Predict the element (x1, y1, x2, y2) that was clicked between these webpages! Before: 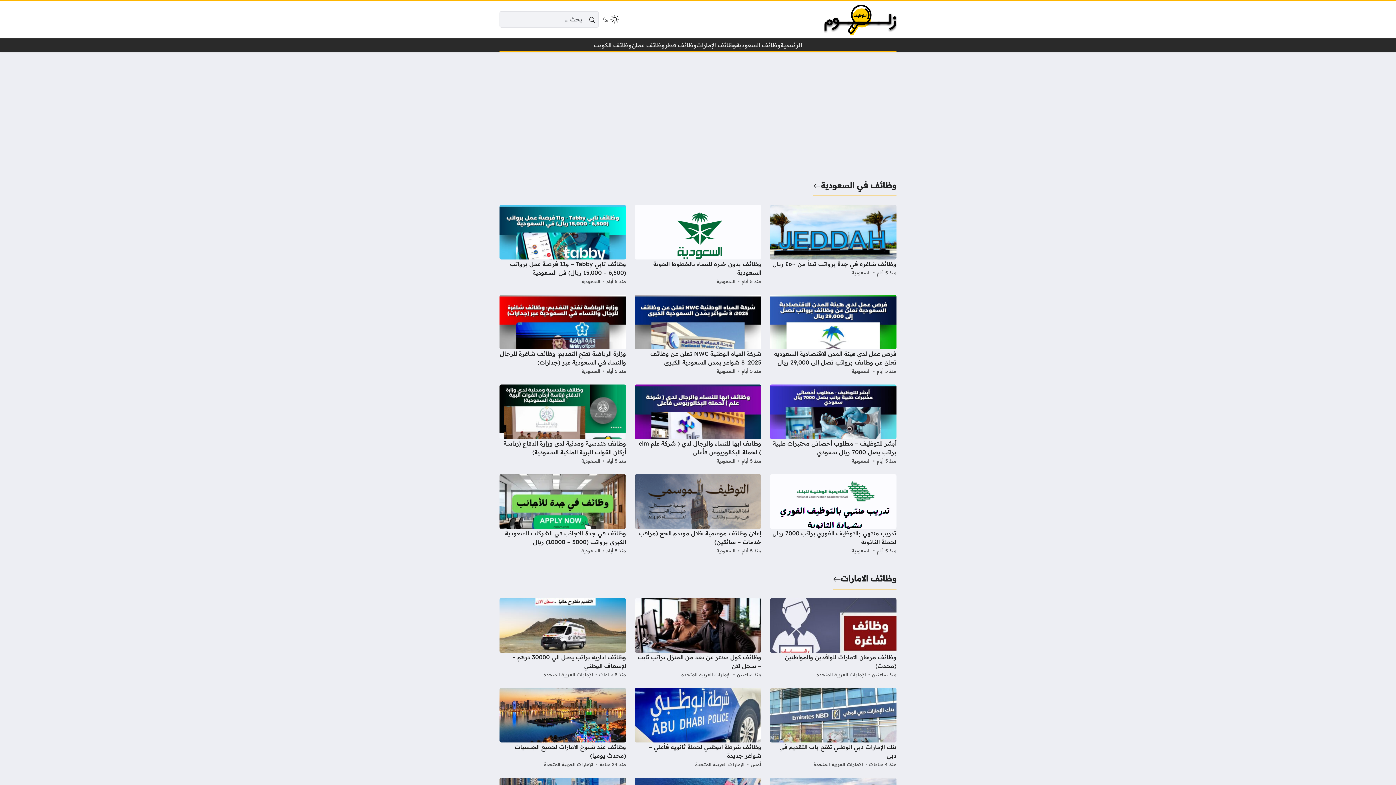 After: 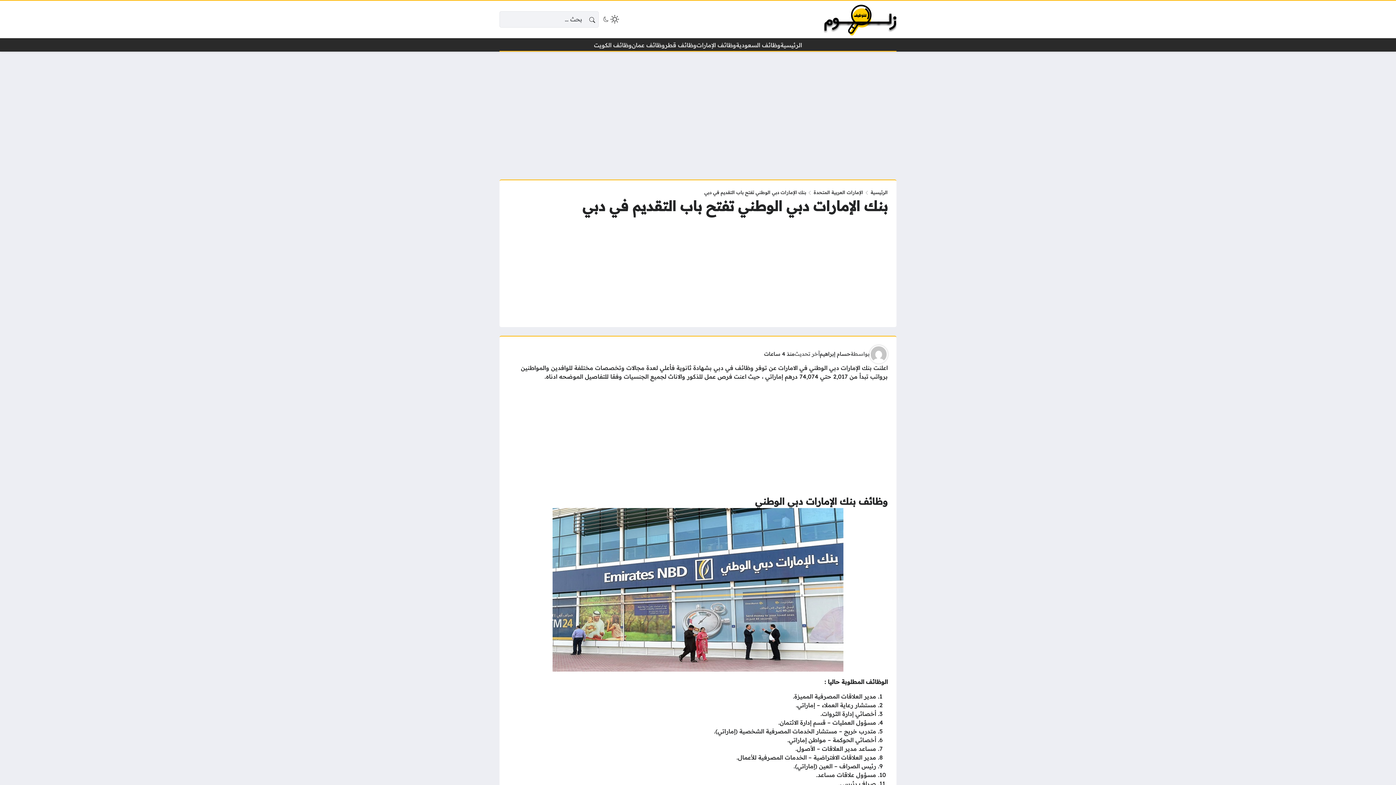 Action: bbox: (770, 688, 896, 769)